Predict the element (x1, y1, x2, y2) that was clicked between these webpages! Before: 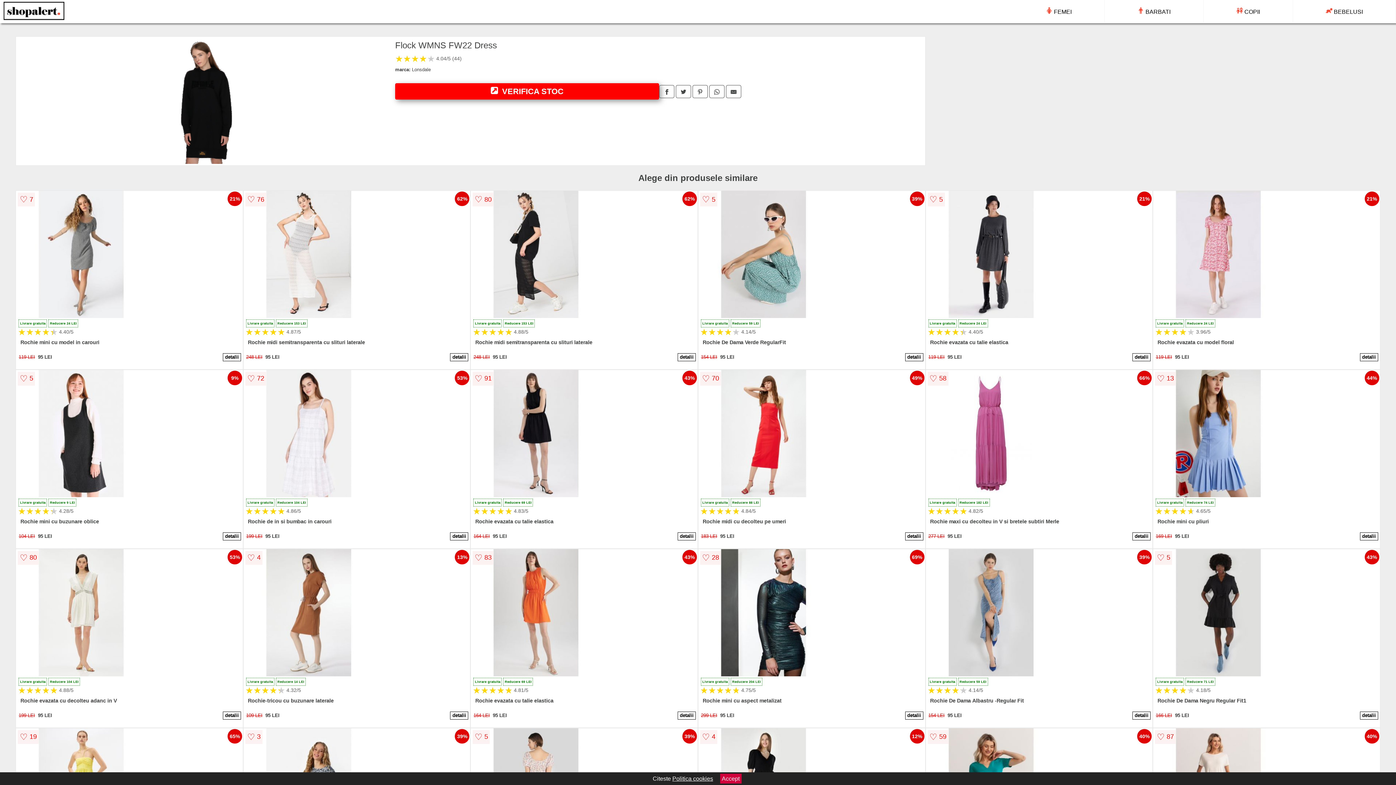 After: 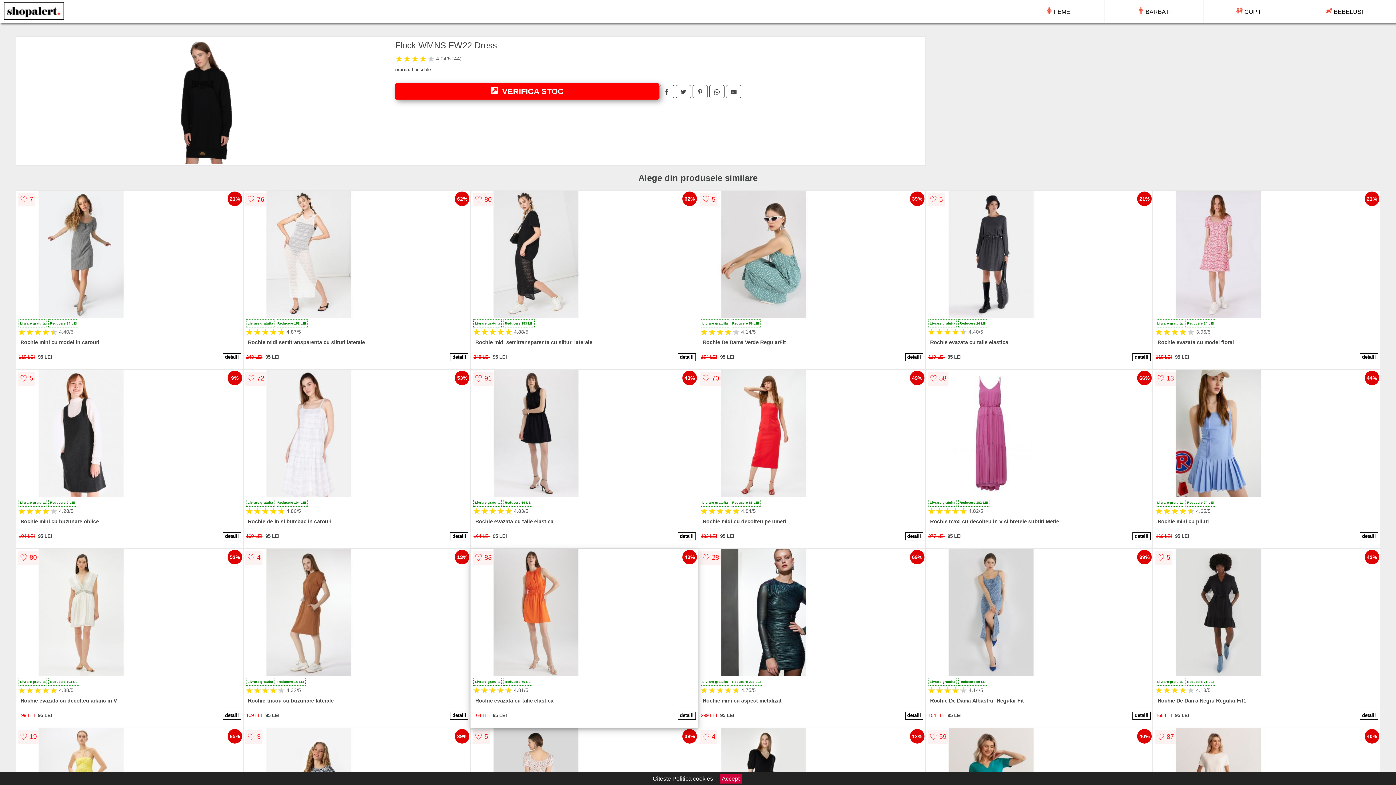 Action: bbox: (472, 549, 696, 678)